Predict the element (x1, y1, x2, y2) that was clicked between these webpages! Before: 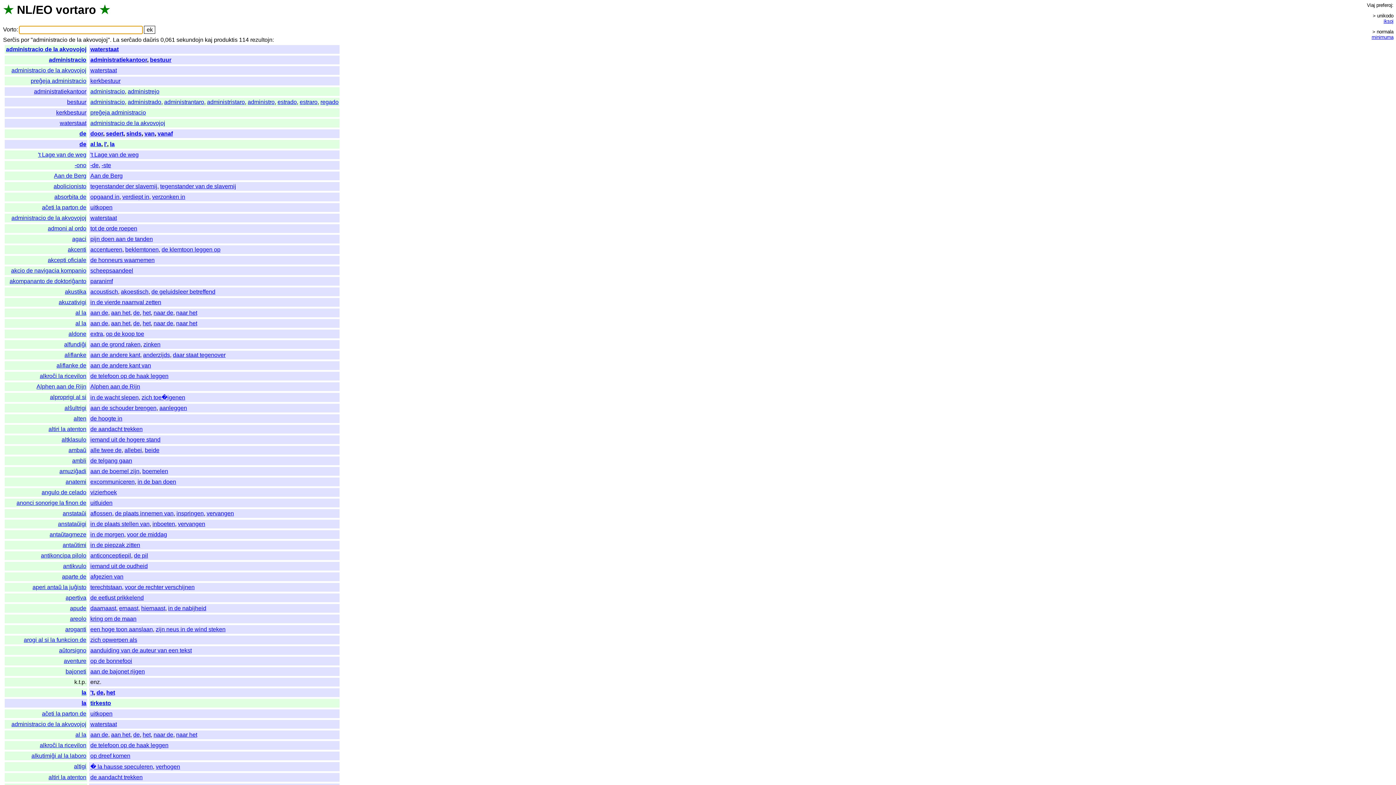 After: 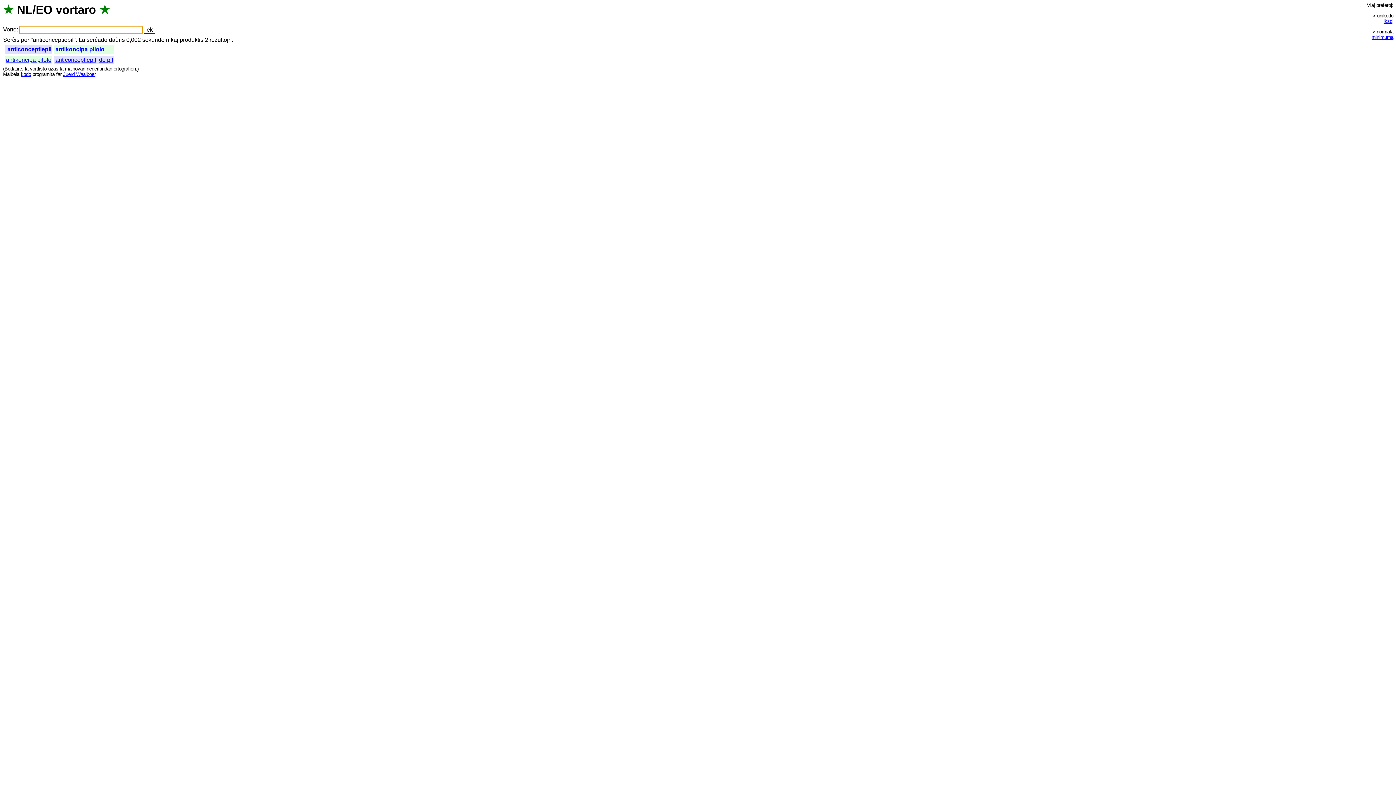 Action: bbox: (90, 552, 131, 559) label: anticonceptiepil